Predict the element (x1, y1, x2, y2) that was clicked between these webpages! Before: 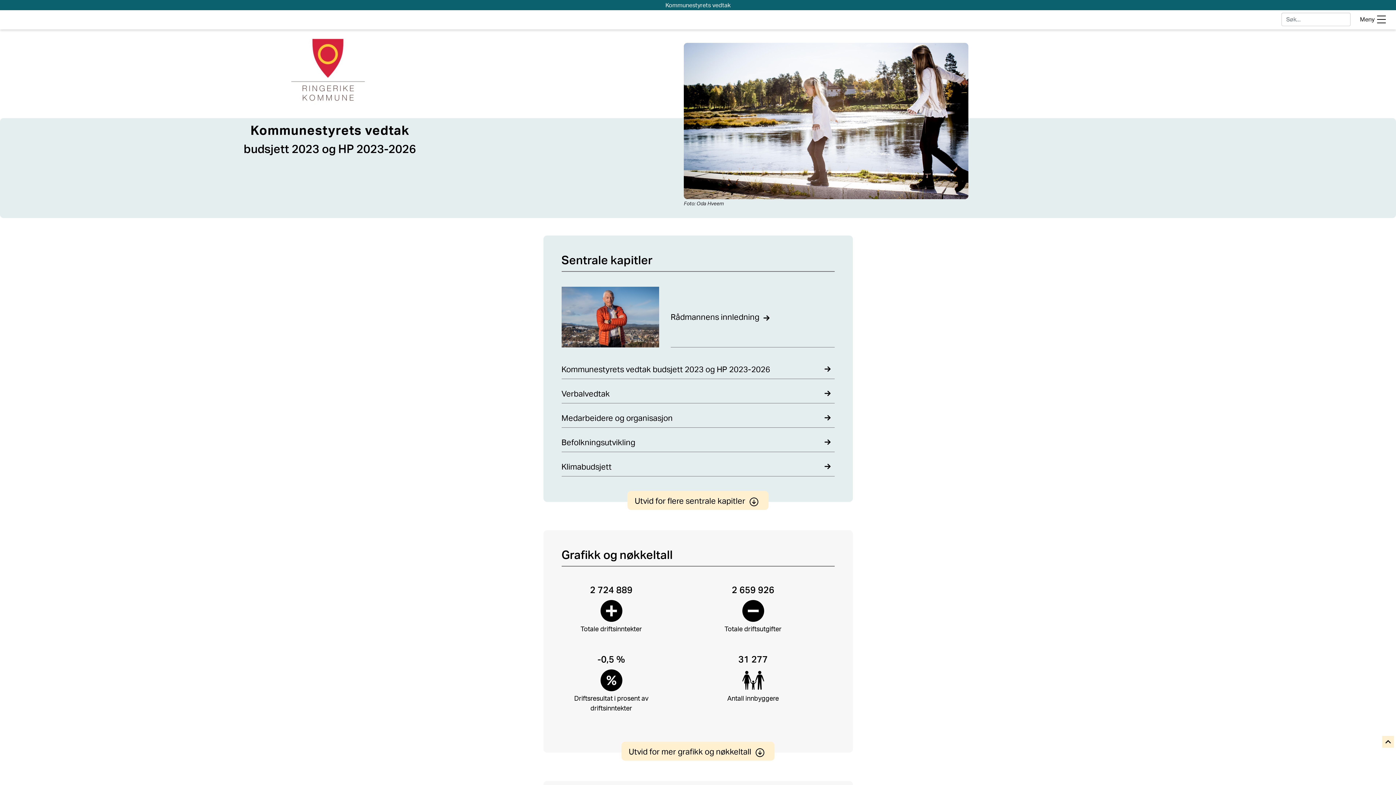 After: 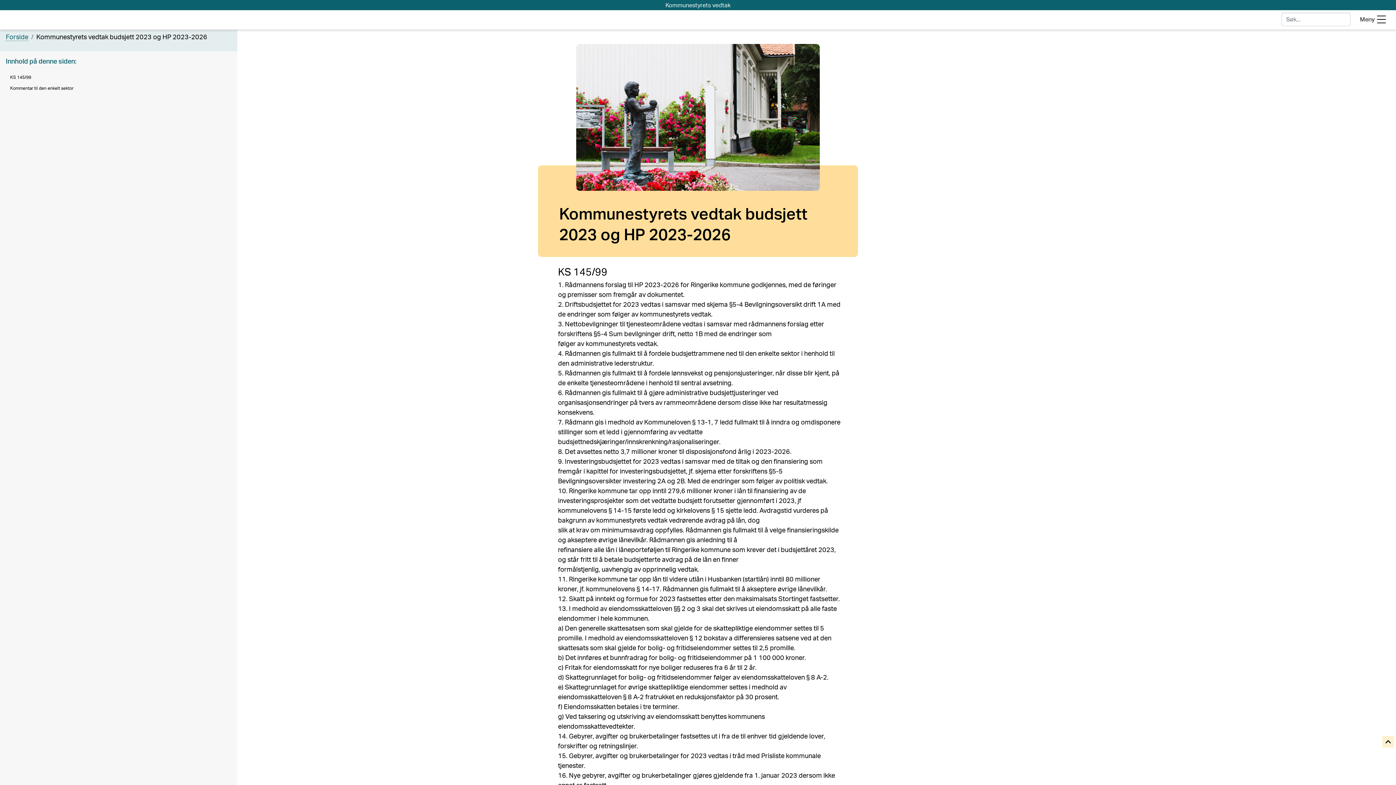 Action: bbox: (561, 367, 834, 373) label: Kommunestyrets vedtak budsjett 2023 og HP 2023-2026